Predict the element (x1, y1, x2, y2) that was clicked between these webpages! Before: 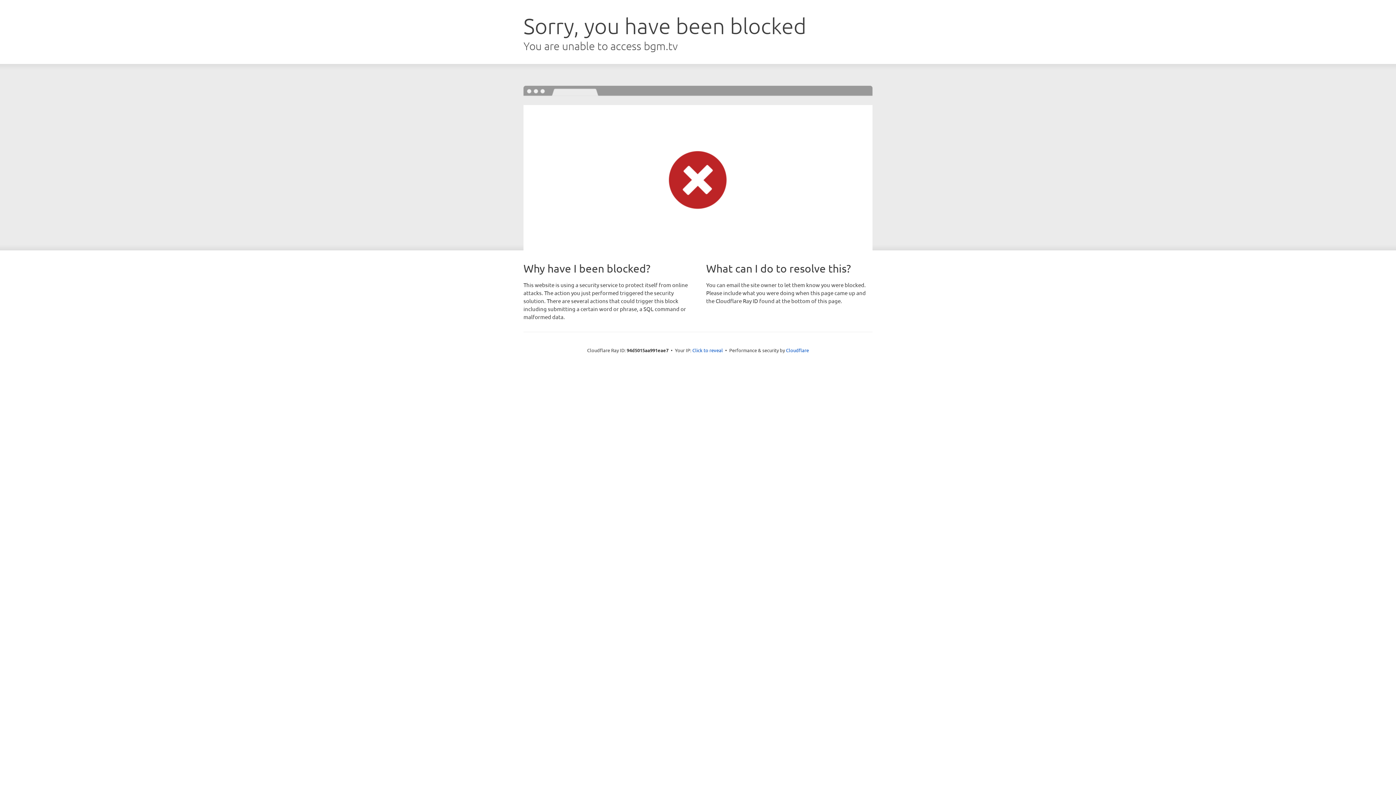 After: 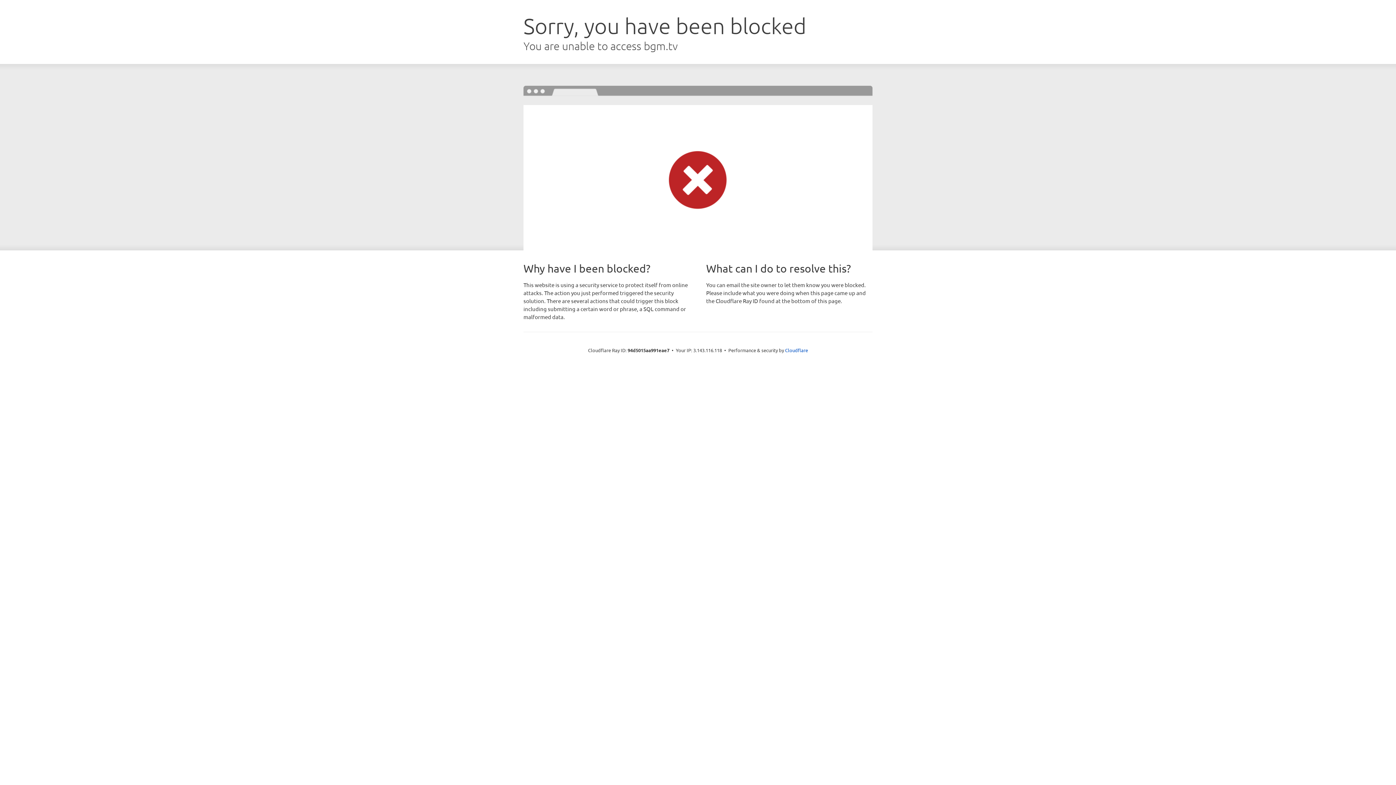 Action: label: Click to reveal bbox: (692, 346, 723, 353)